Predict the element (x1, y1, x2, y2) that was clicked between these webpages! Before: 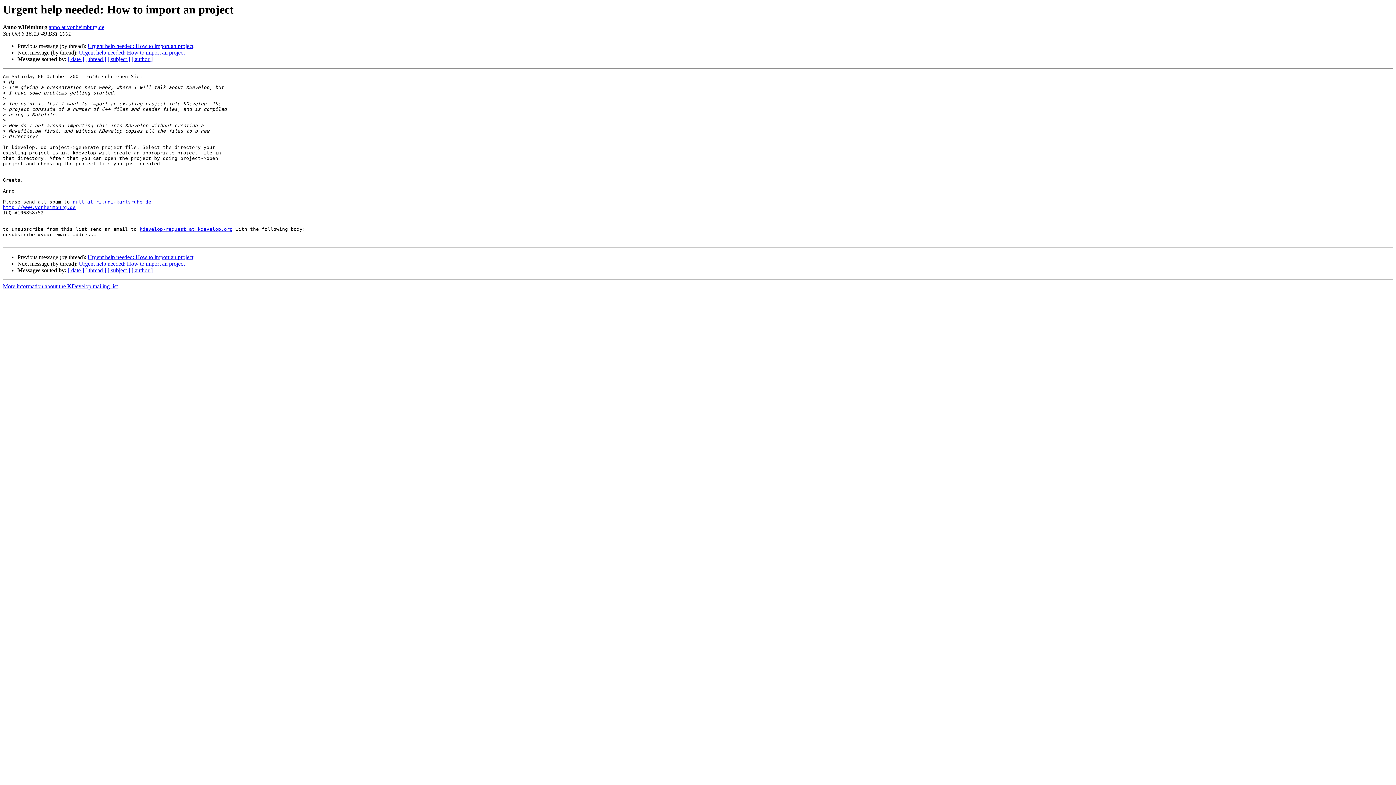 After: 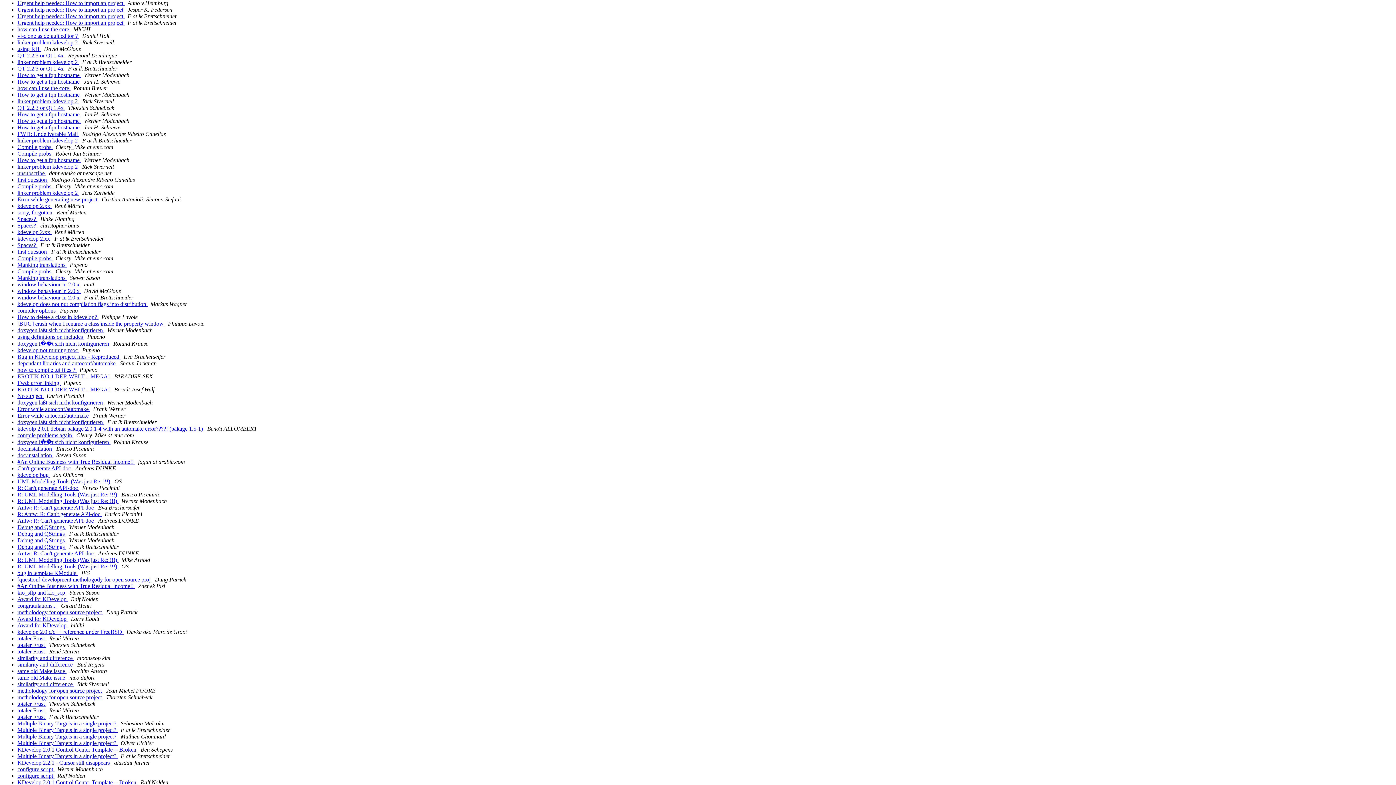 Action: bbox: (68, 56, 84, 62) label: [ date ]